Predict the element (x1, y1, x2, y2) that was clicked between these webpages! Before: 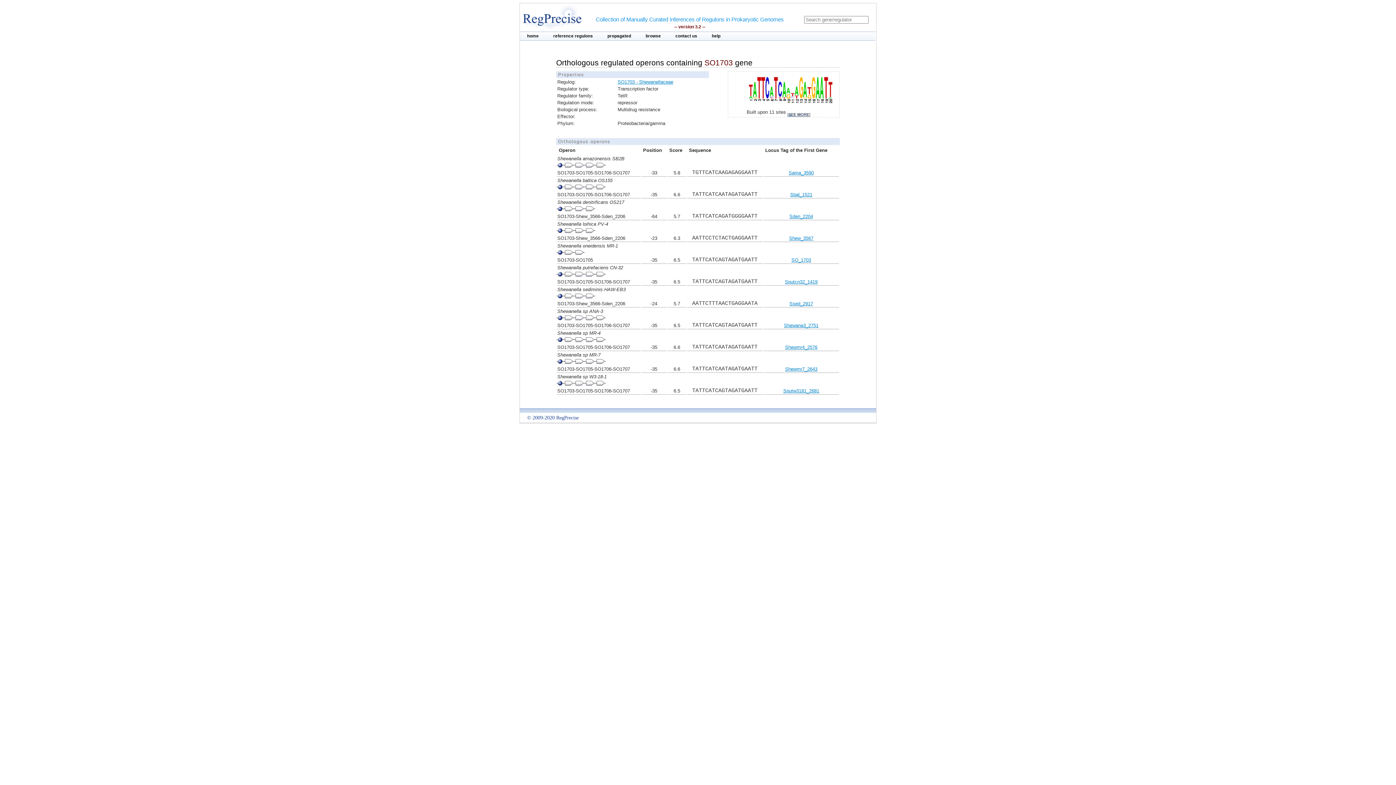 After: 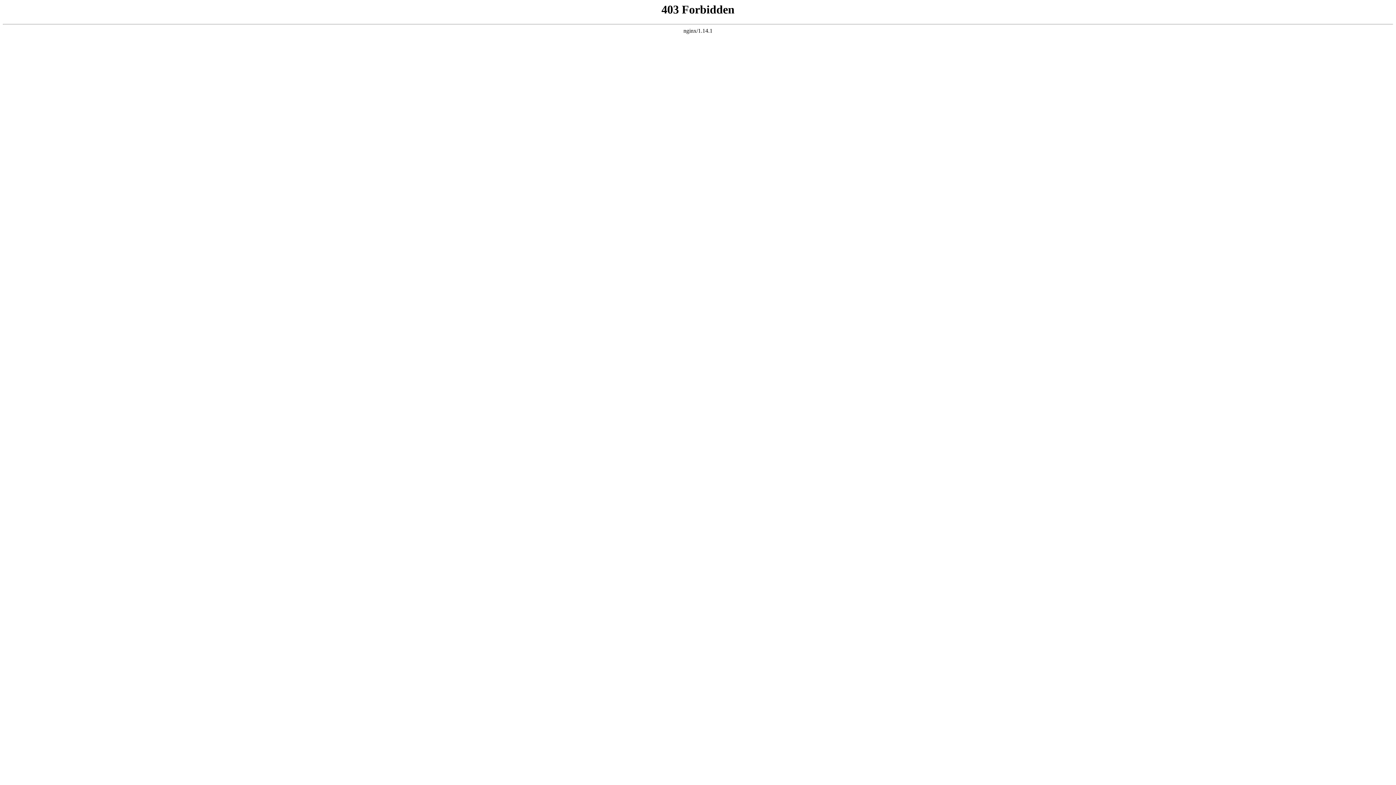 Action: label: Sbal_1521 bbox: (790, 192, 812, 197)